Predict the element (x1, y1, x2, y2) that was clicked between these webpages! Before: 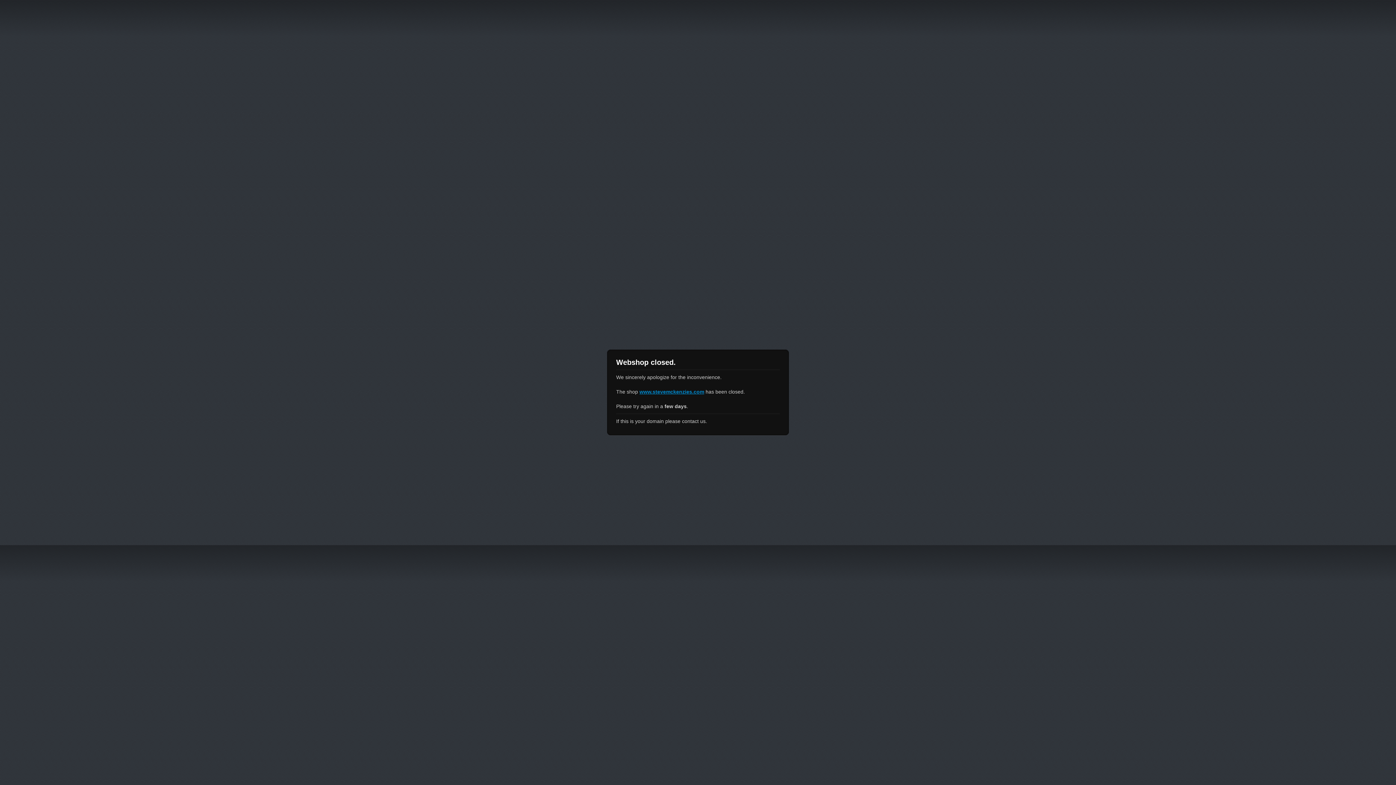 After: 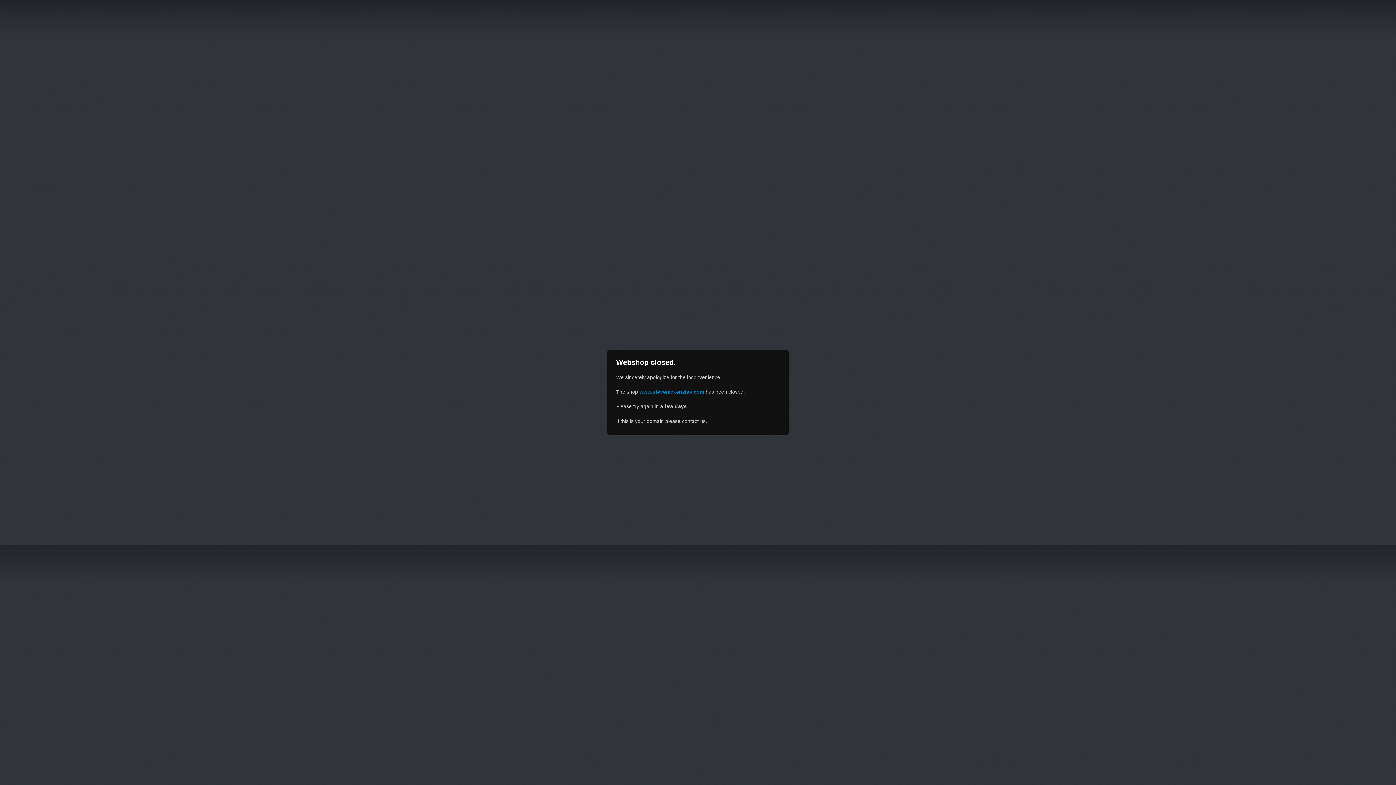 Action: bbox: (639, 389, 704, 394) label: www.stevemckenzies.com